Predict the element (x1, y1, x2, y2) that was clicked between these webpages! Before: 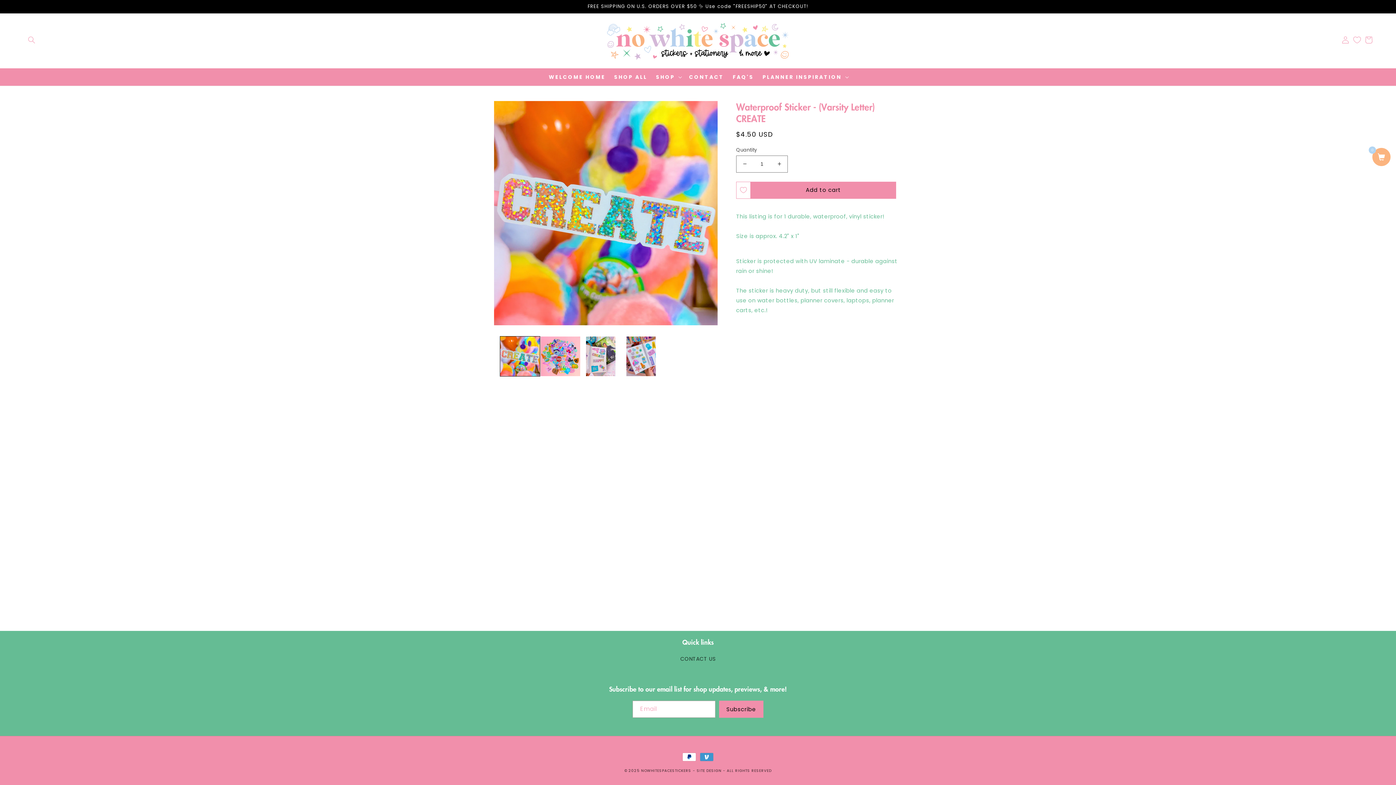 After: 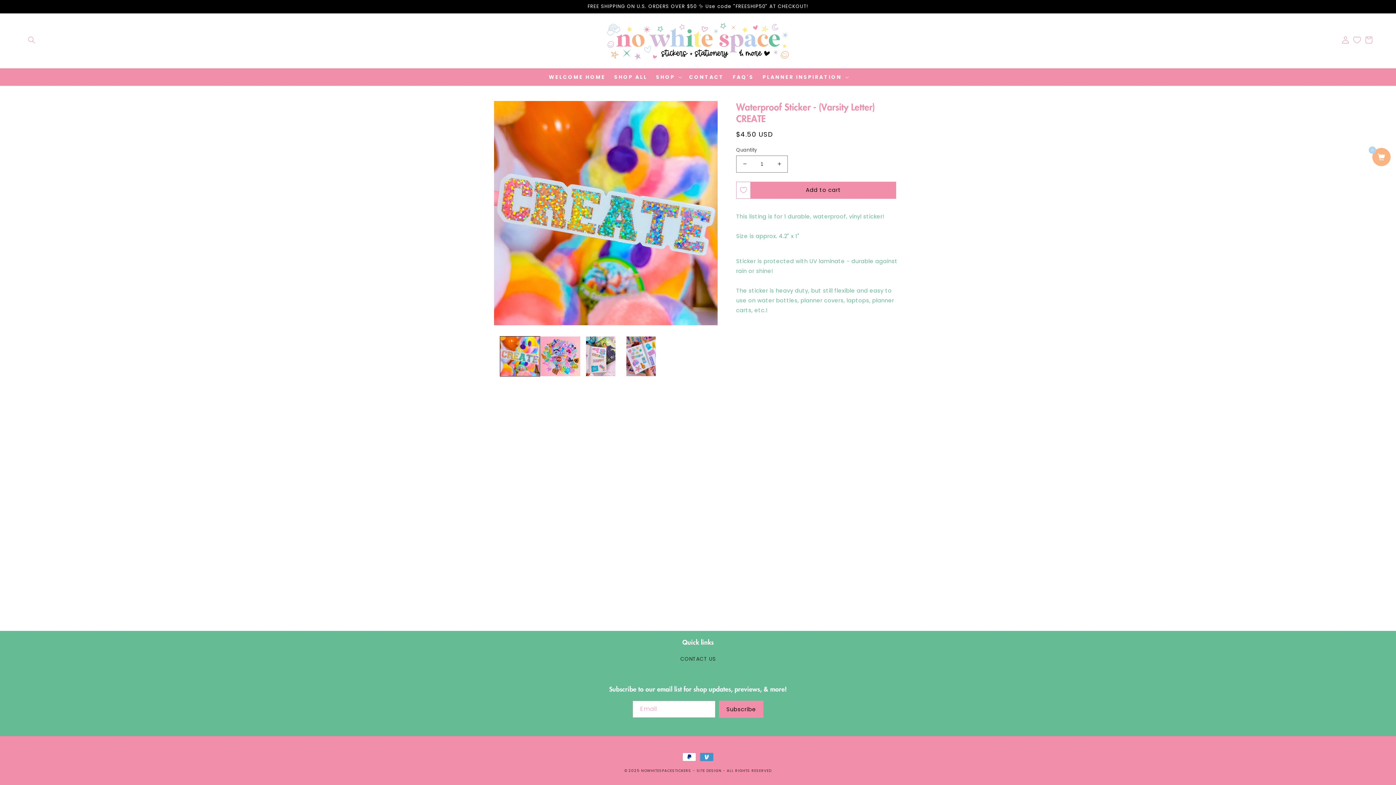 Action: bbox: (750, 181, 896, 198) label: Add to cart